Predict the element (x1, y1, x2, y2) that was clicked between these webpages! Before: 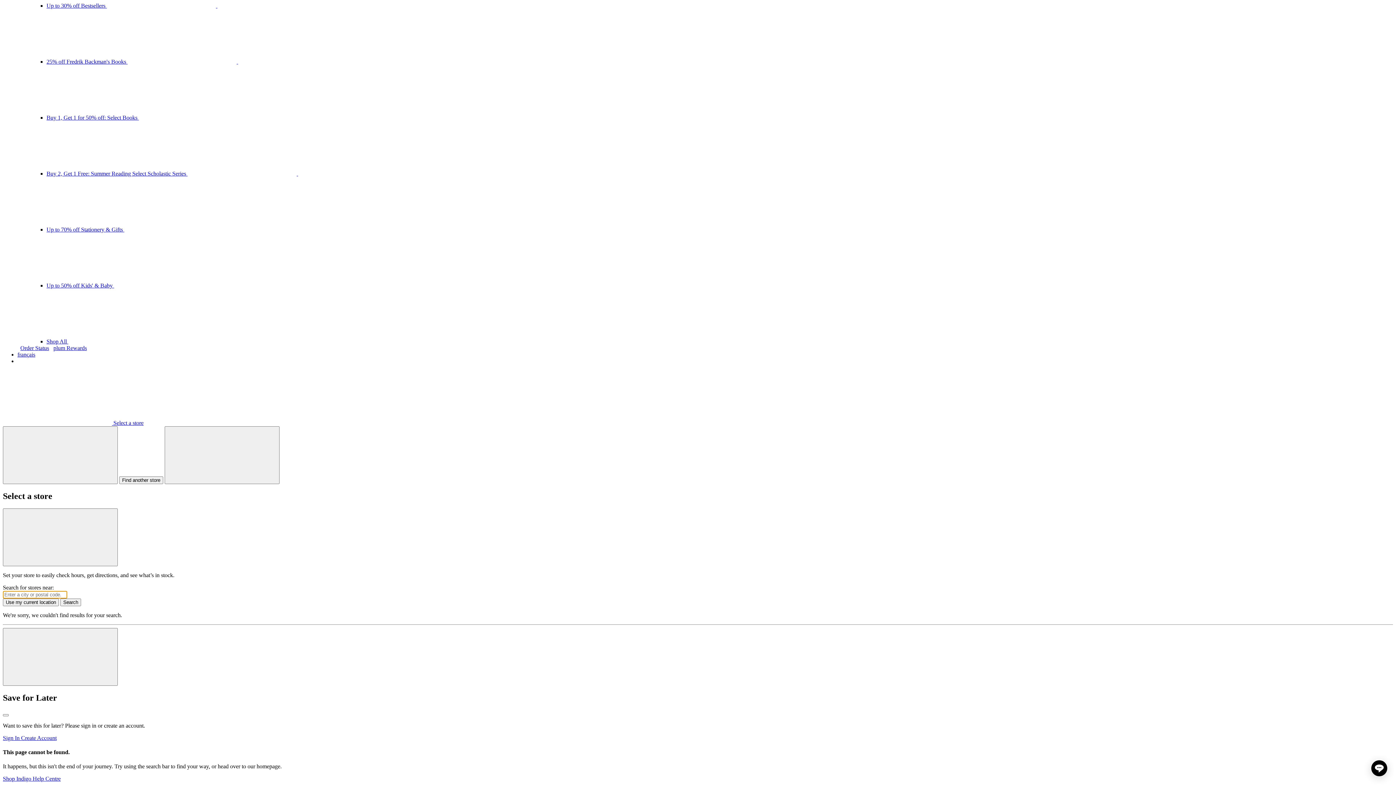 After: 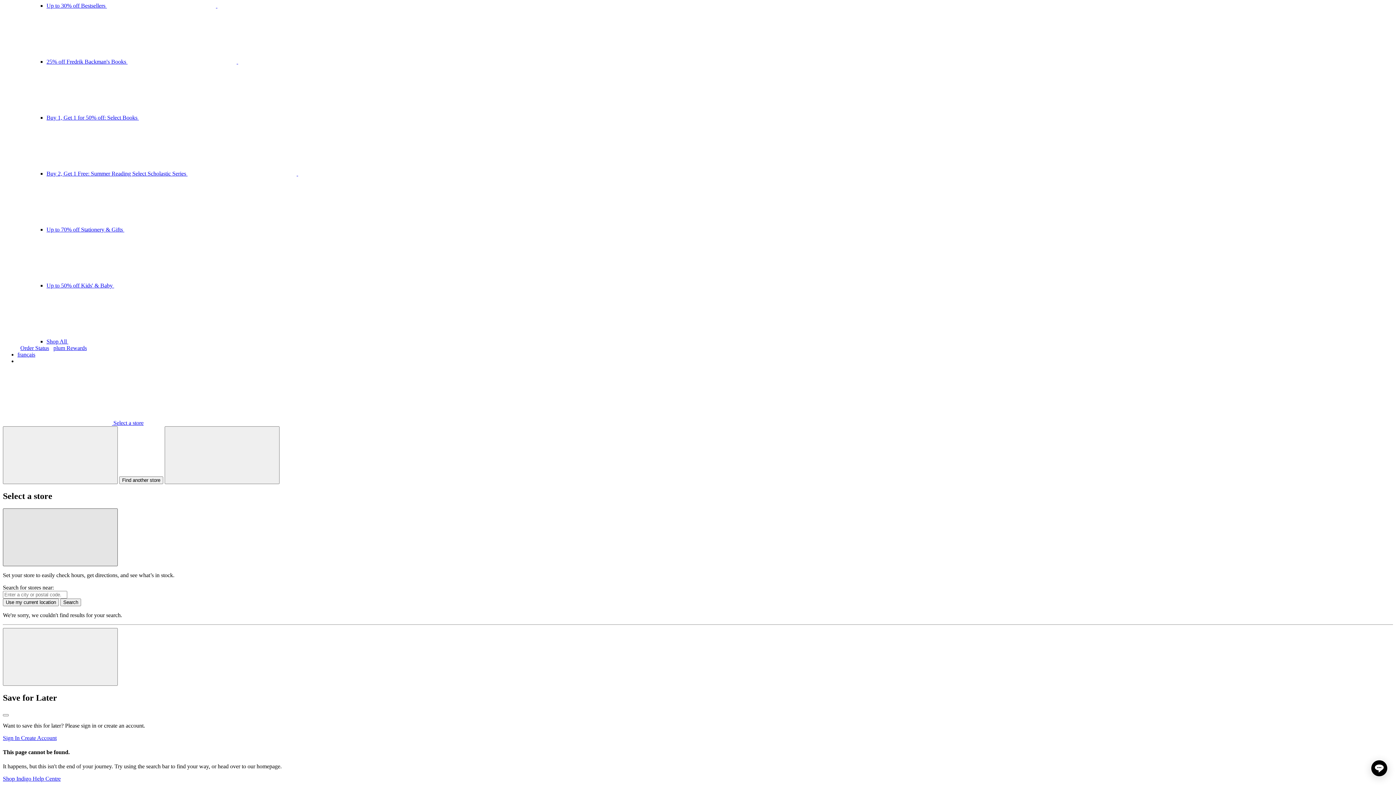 Action: label: Close bbox: (2, 508, 117, 566)